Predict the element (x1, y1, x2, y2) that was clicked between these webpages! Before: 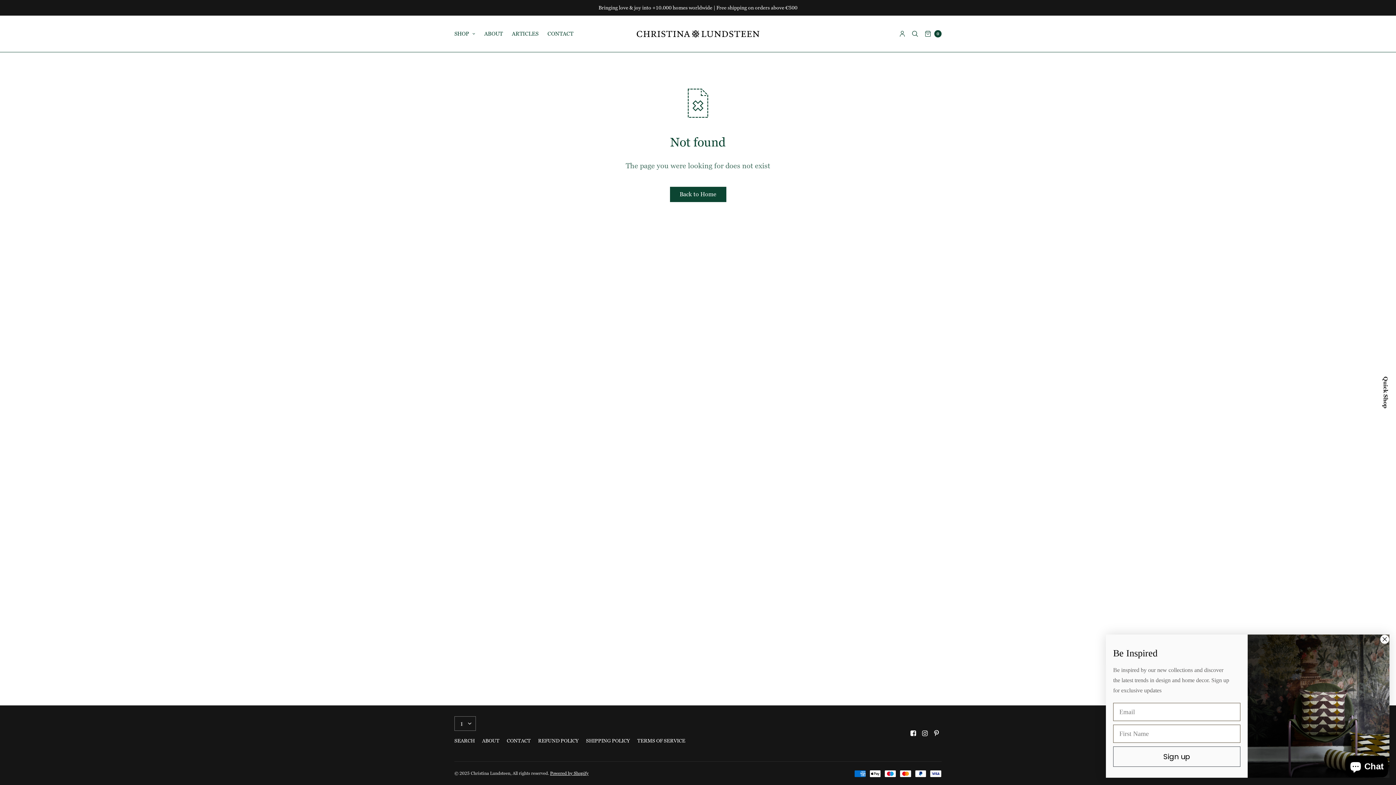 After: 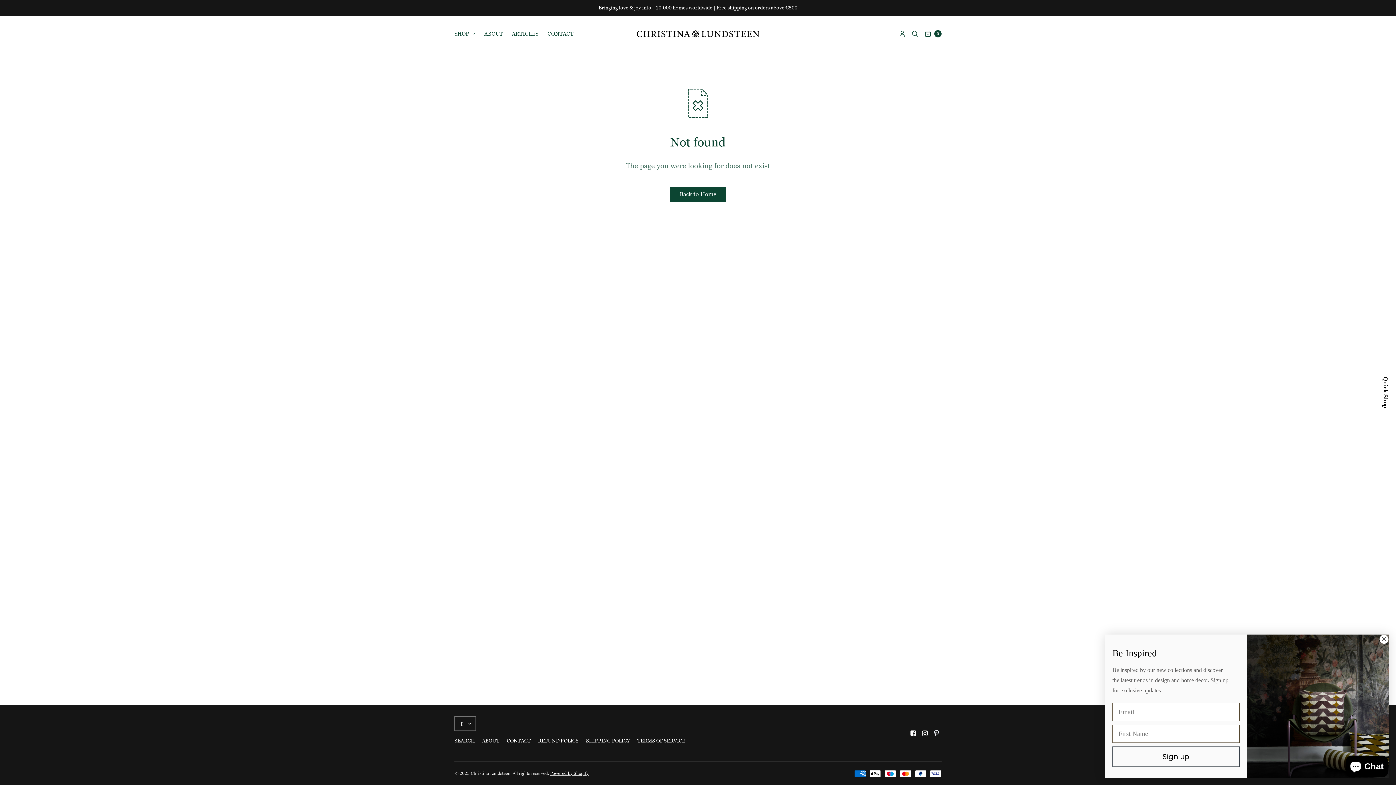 Action: bbox: (933, 730, 939, 737)